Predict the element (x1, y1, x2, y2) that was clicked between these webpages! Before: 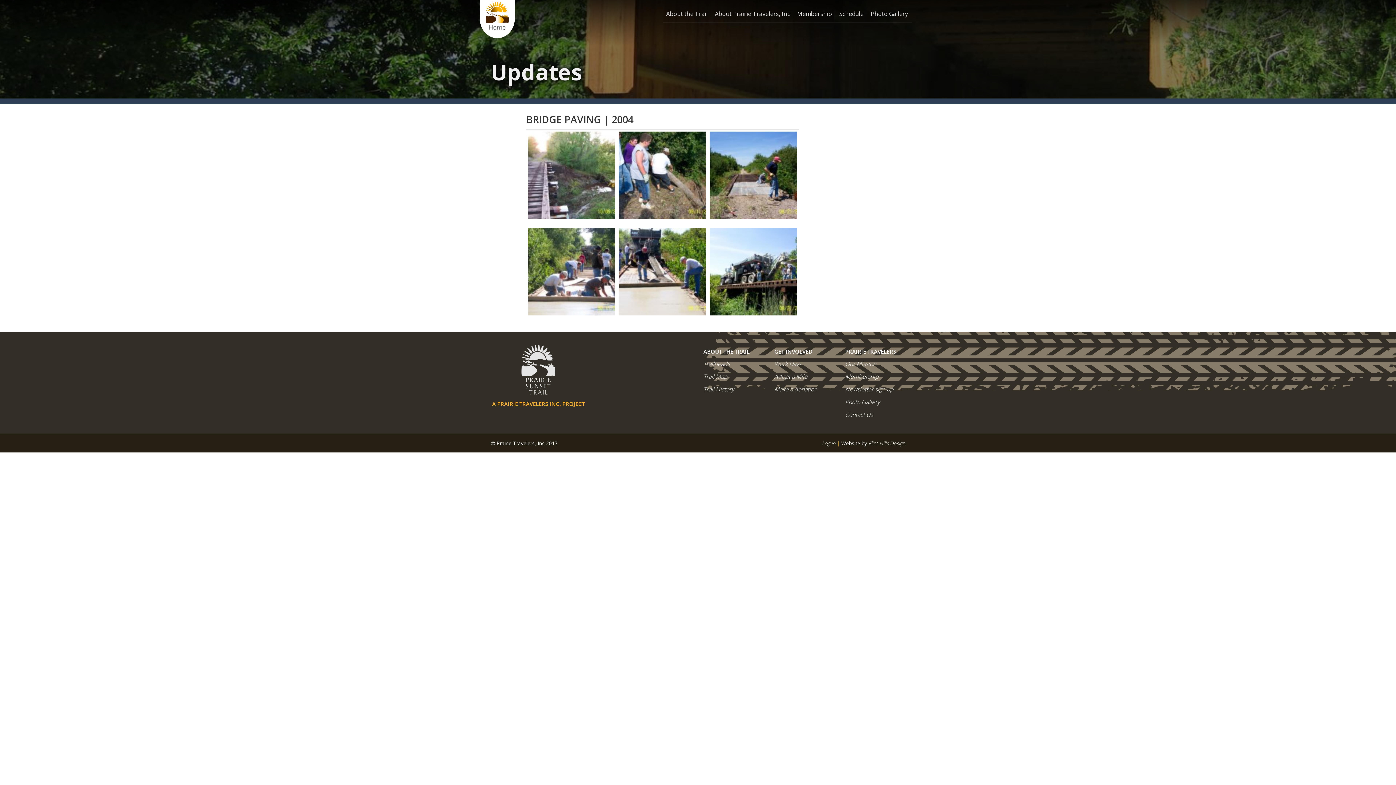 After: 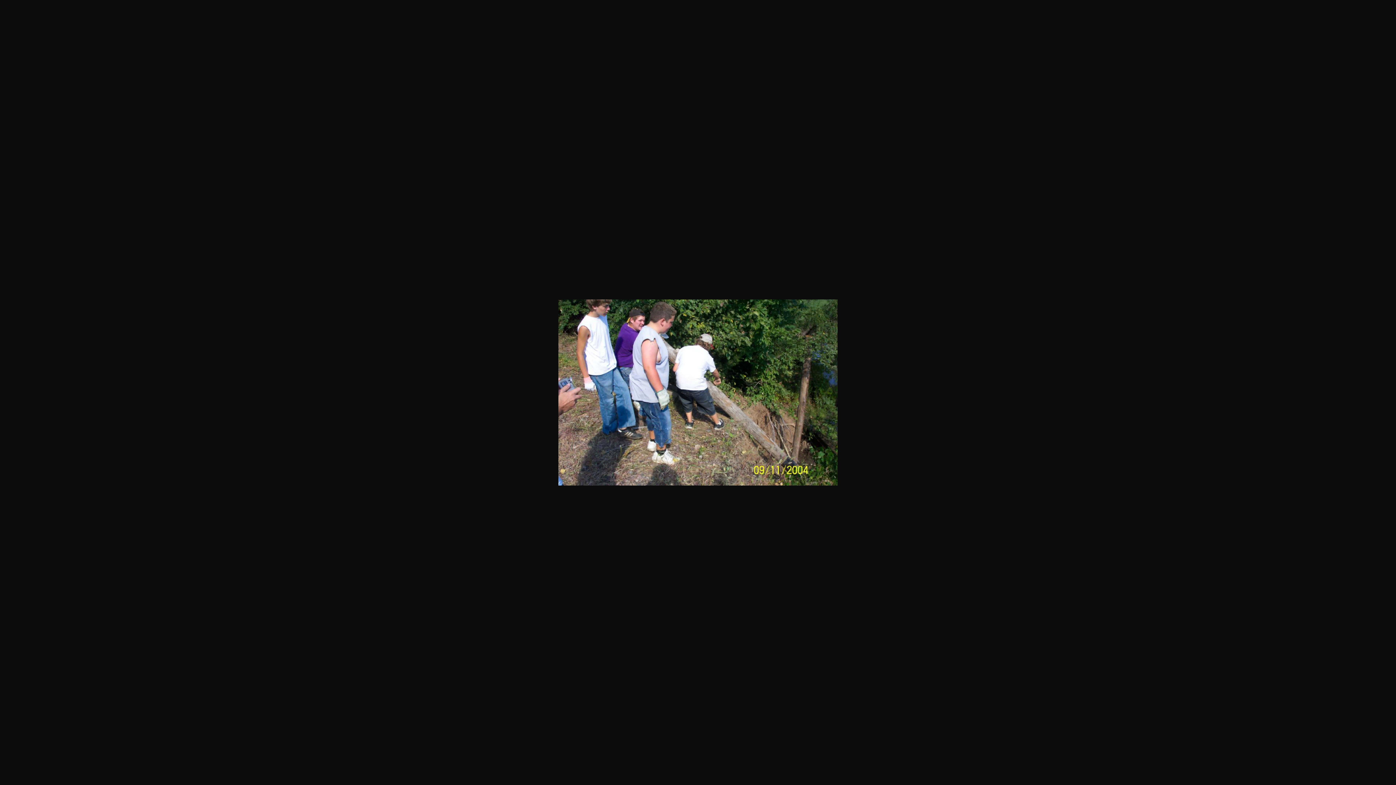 Action: bbox: (619, 170, 706, 178)